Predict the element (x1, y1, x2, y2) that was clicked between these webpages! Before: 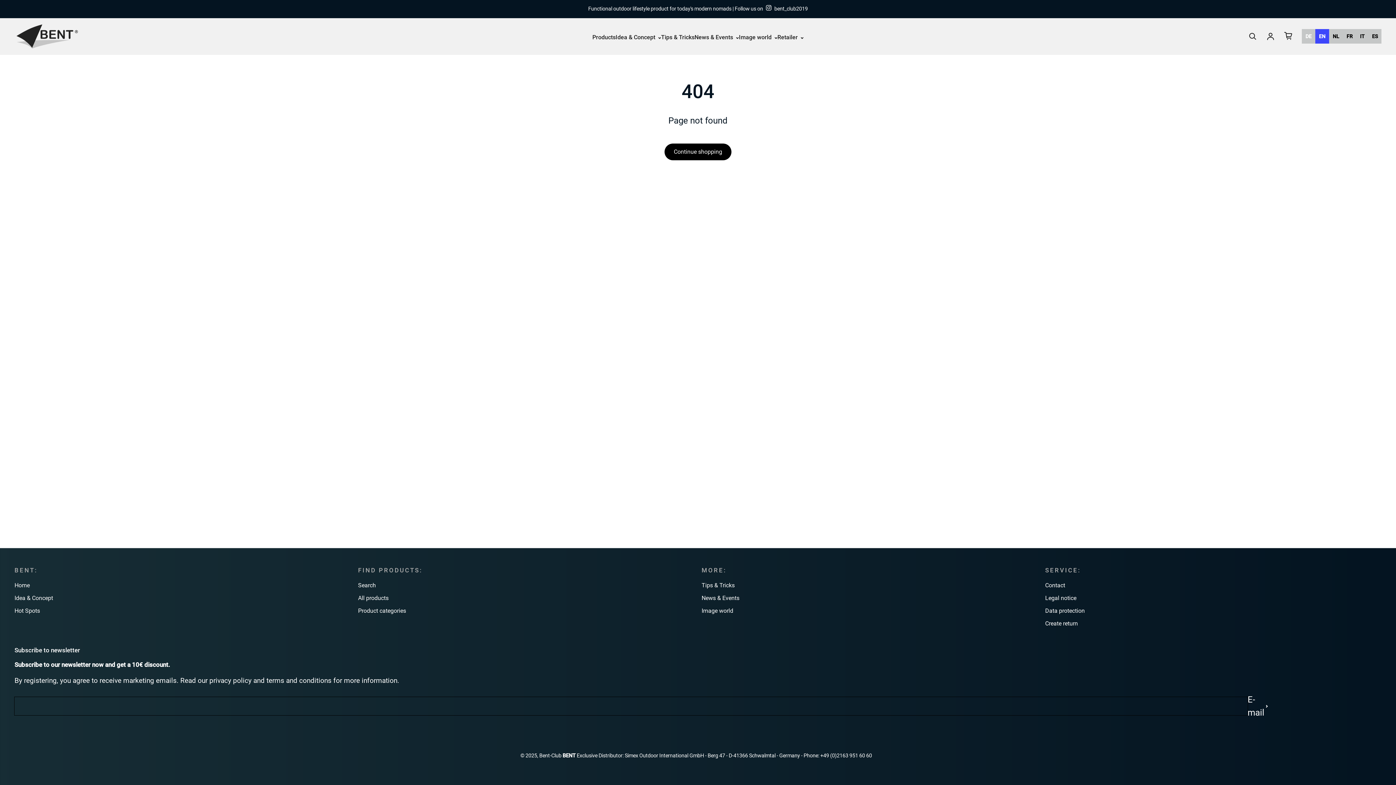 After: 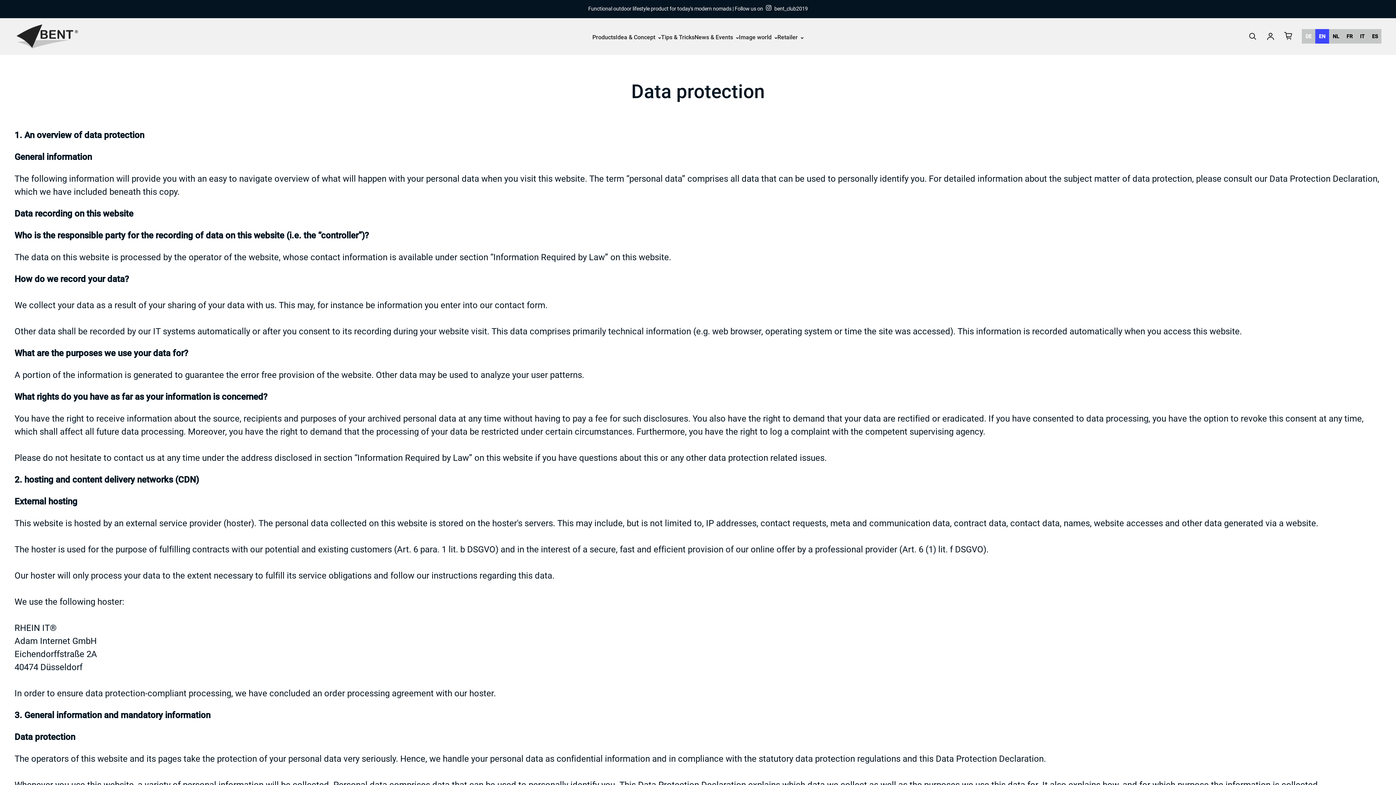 Action: label: Data protection bbox: (1045, 606, 1085, 616)